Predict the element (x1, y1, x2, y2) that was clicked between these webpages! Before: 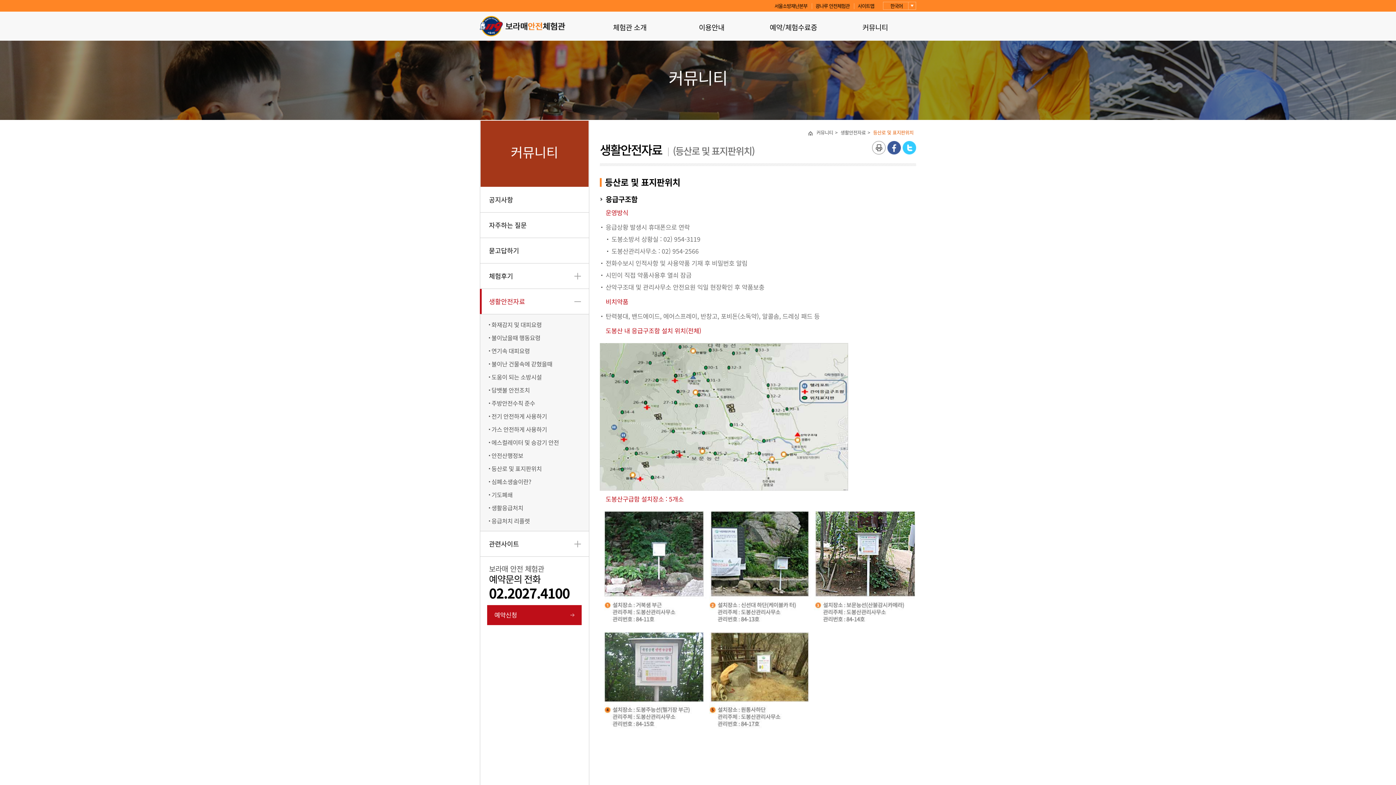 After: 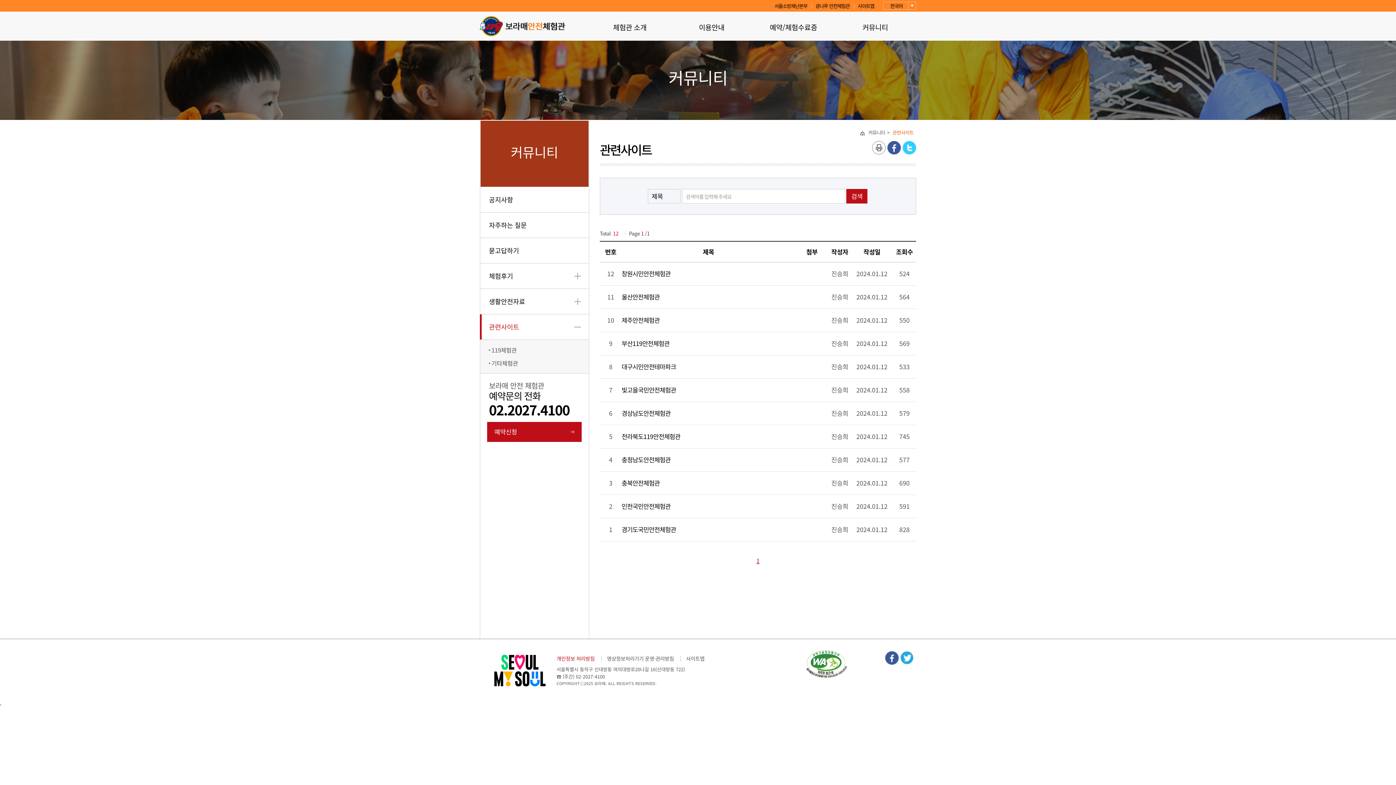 Action: bbox: (480, 531, 589, 557) label: 관련사이트